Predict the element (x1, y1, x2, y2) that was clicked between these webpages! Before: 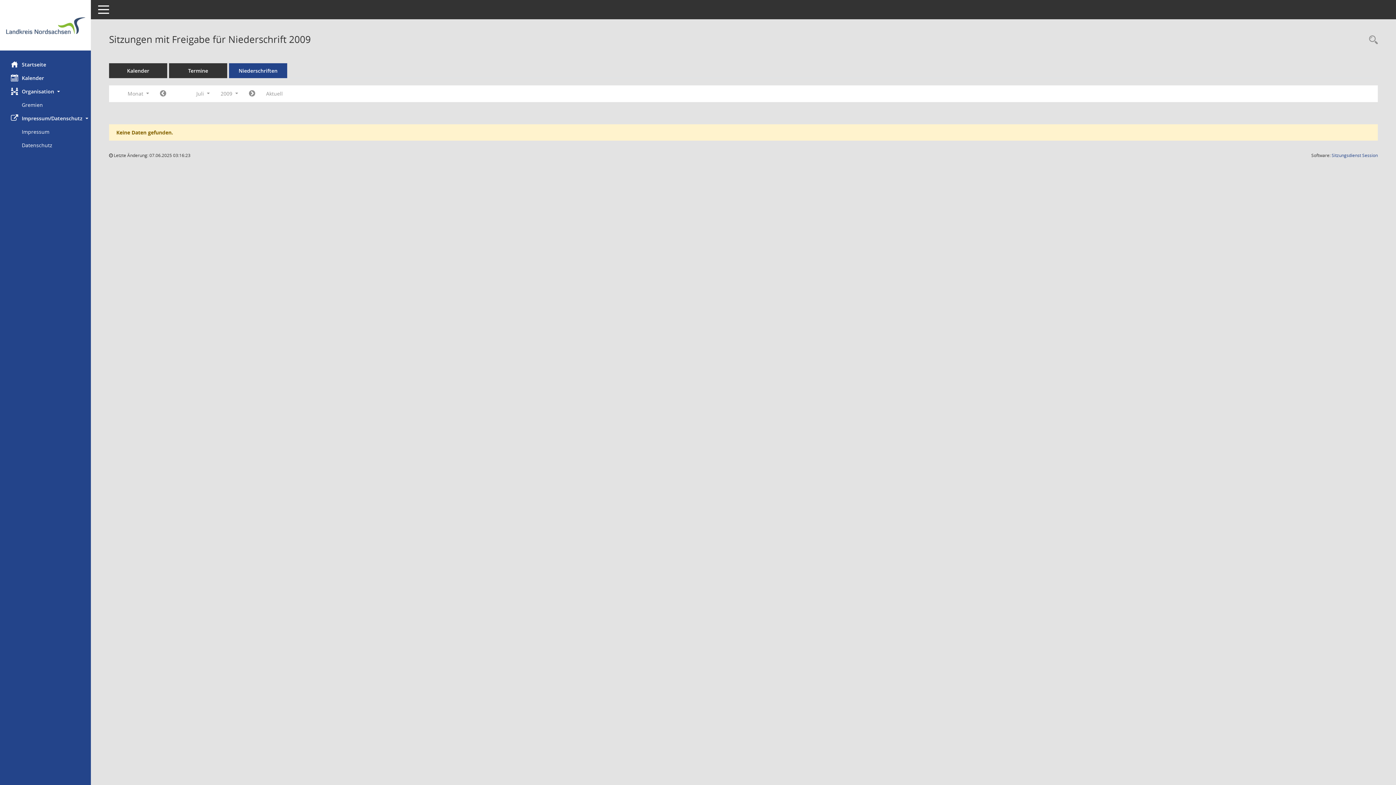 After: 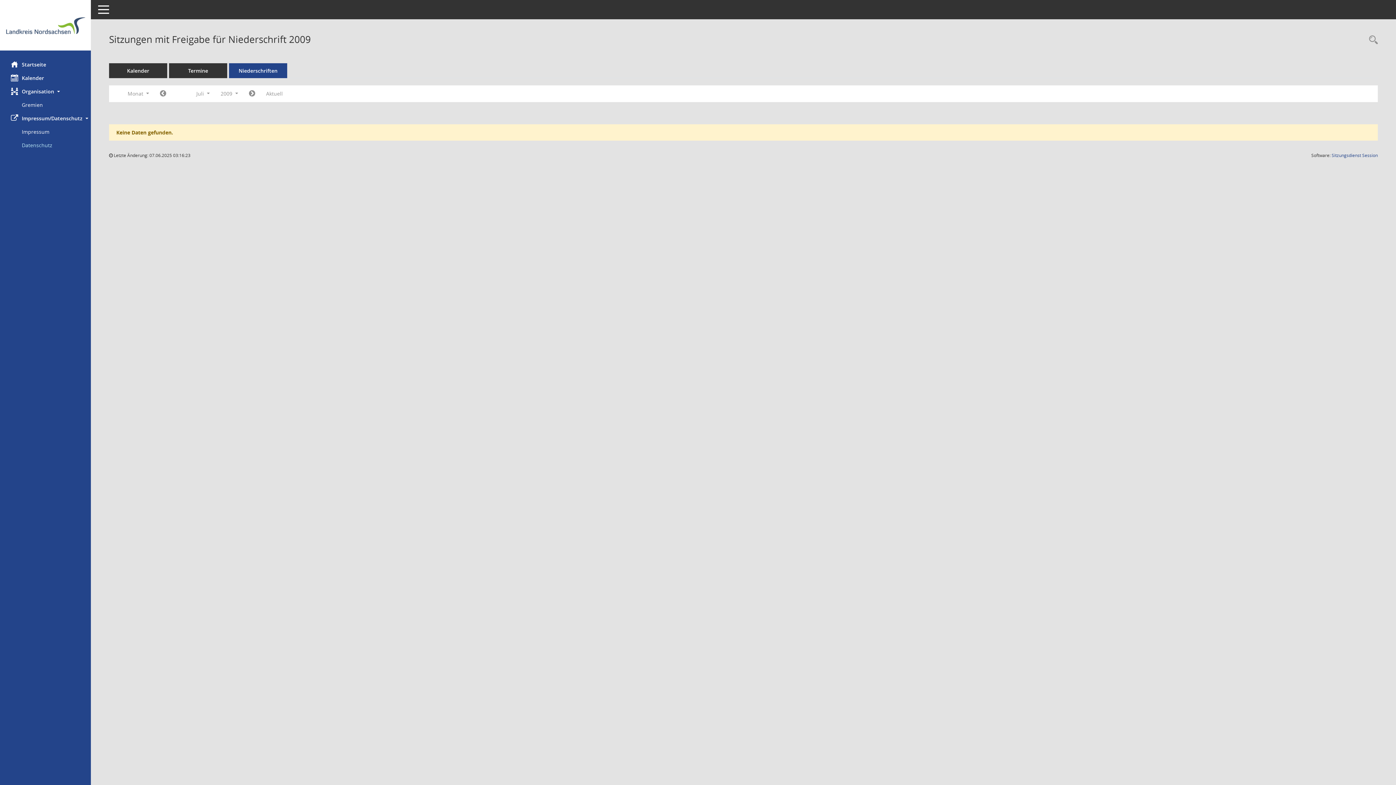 Action: bbox: (21, 138, 90, 152) label: Externer Link: Datenschutz